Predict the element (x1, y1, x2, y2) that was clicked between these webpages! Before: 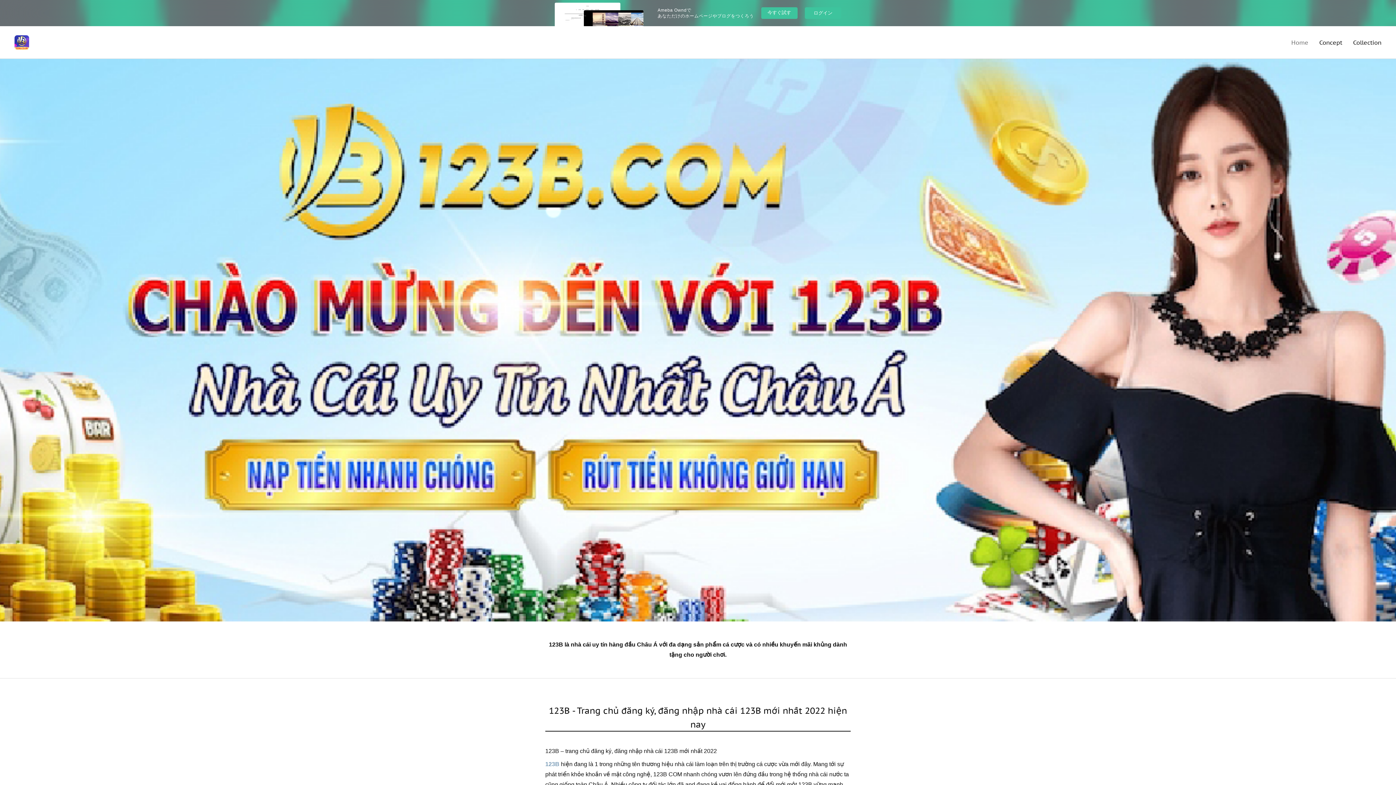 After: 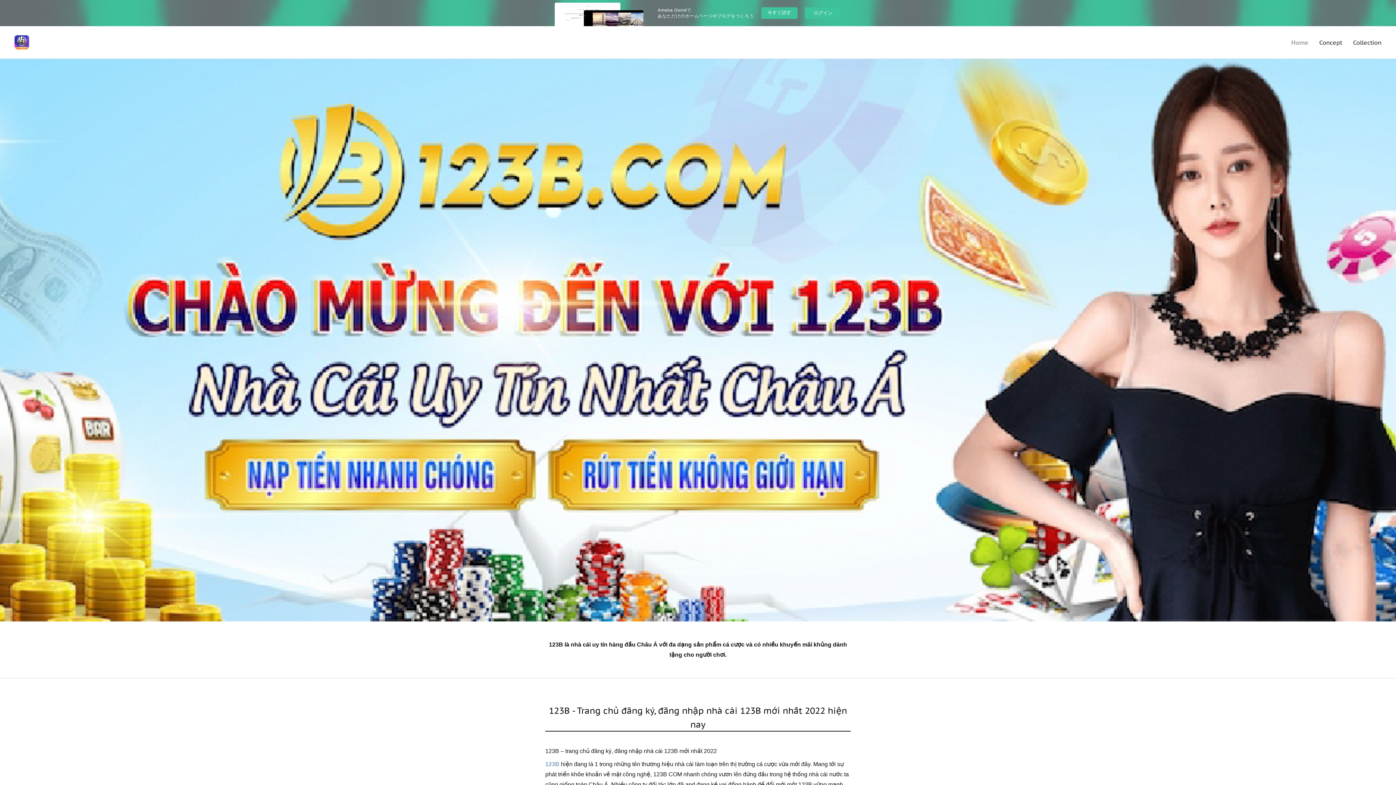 Action: bbox: (14, 35, 29, 49)